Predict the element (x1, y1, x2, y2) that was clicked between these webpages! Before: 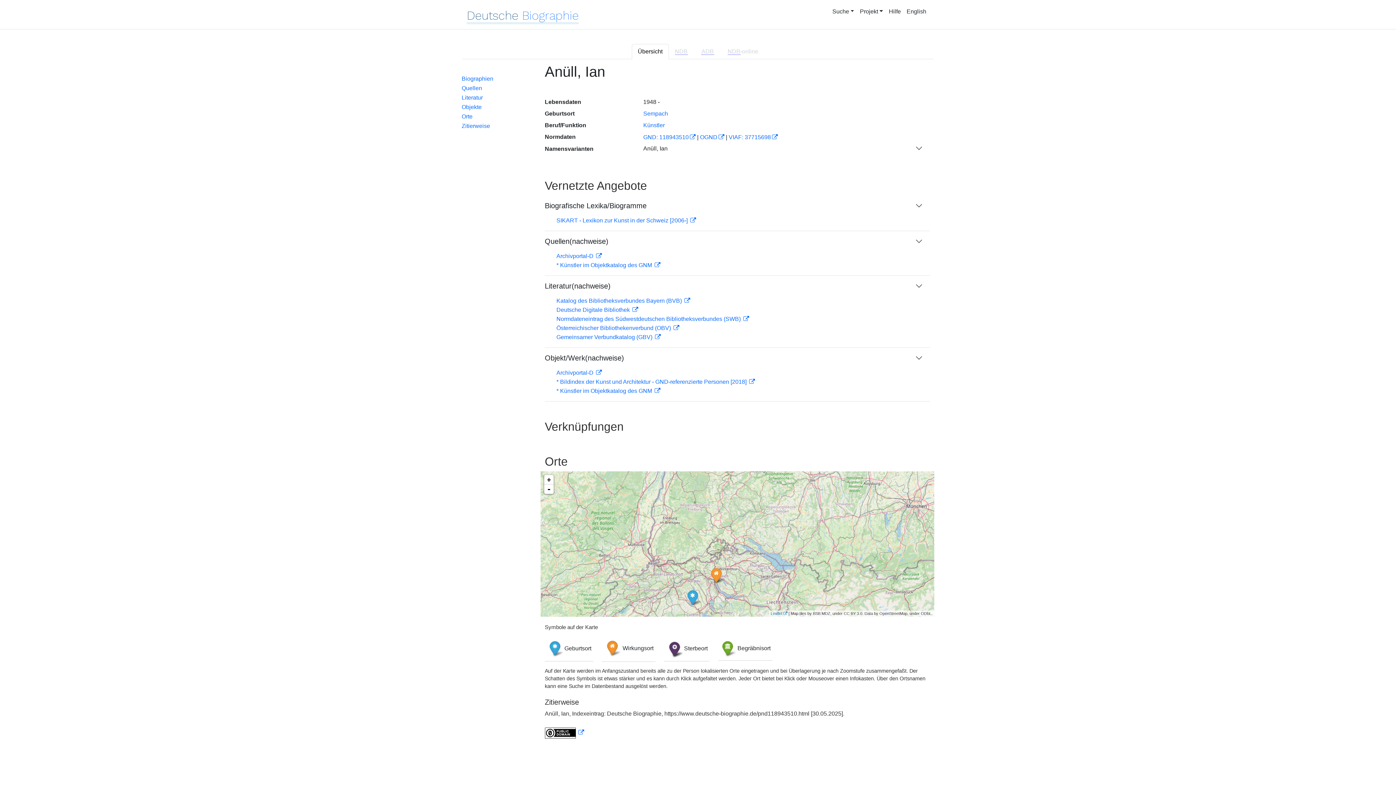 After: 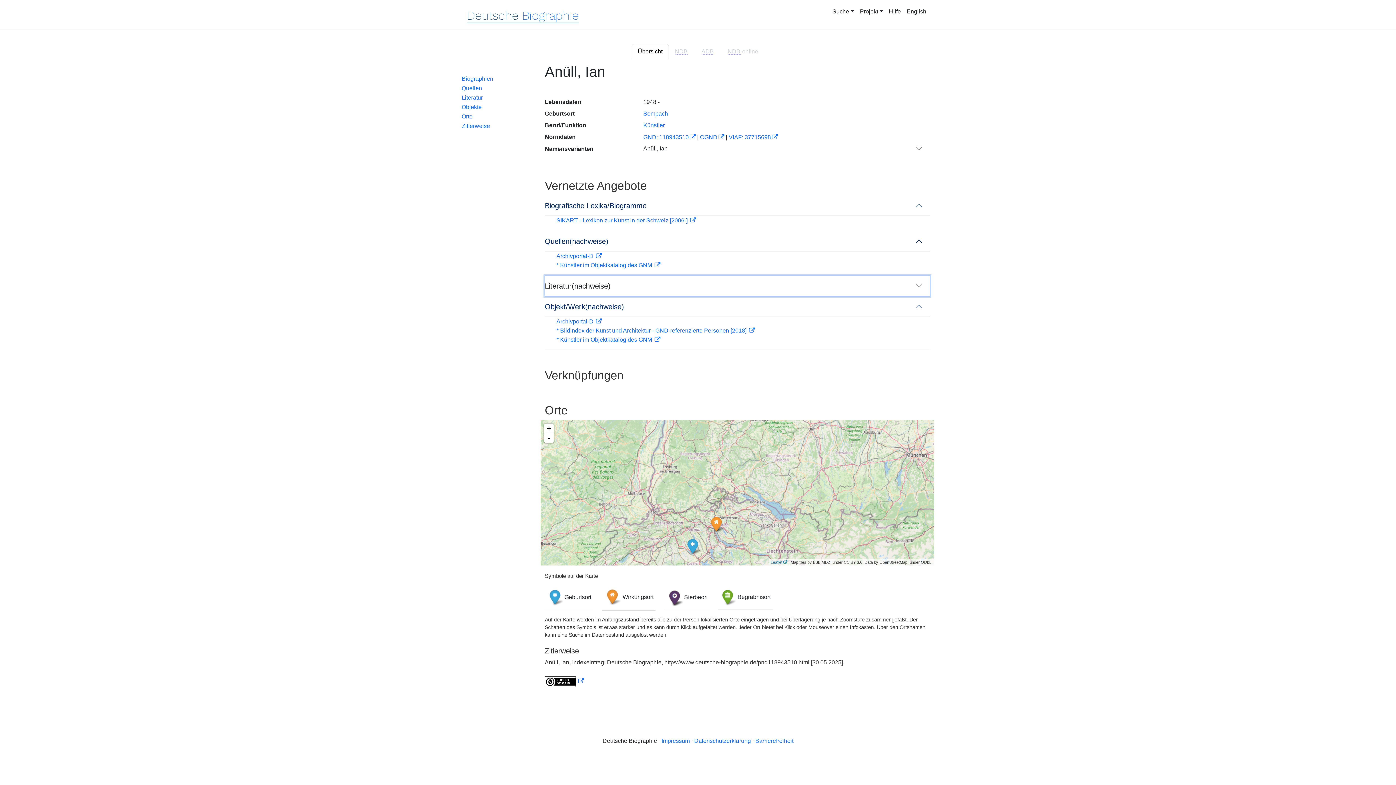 Action: label: Literatur(nachweise) bbox: (544, 276, 930, 296)